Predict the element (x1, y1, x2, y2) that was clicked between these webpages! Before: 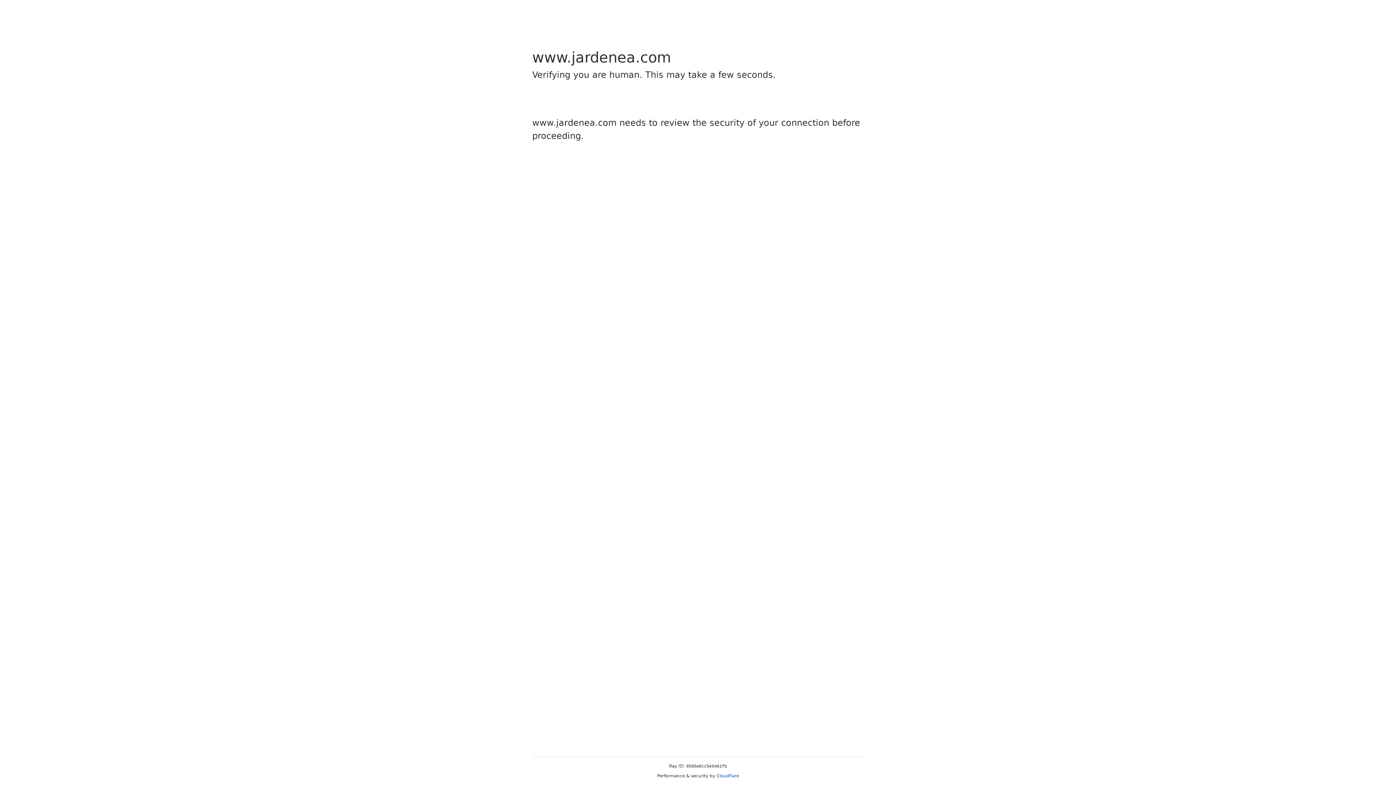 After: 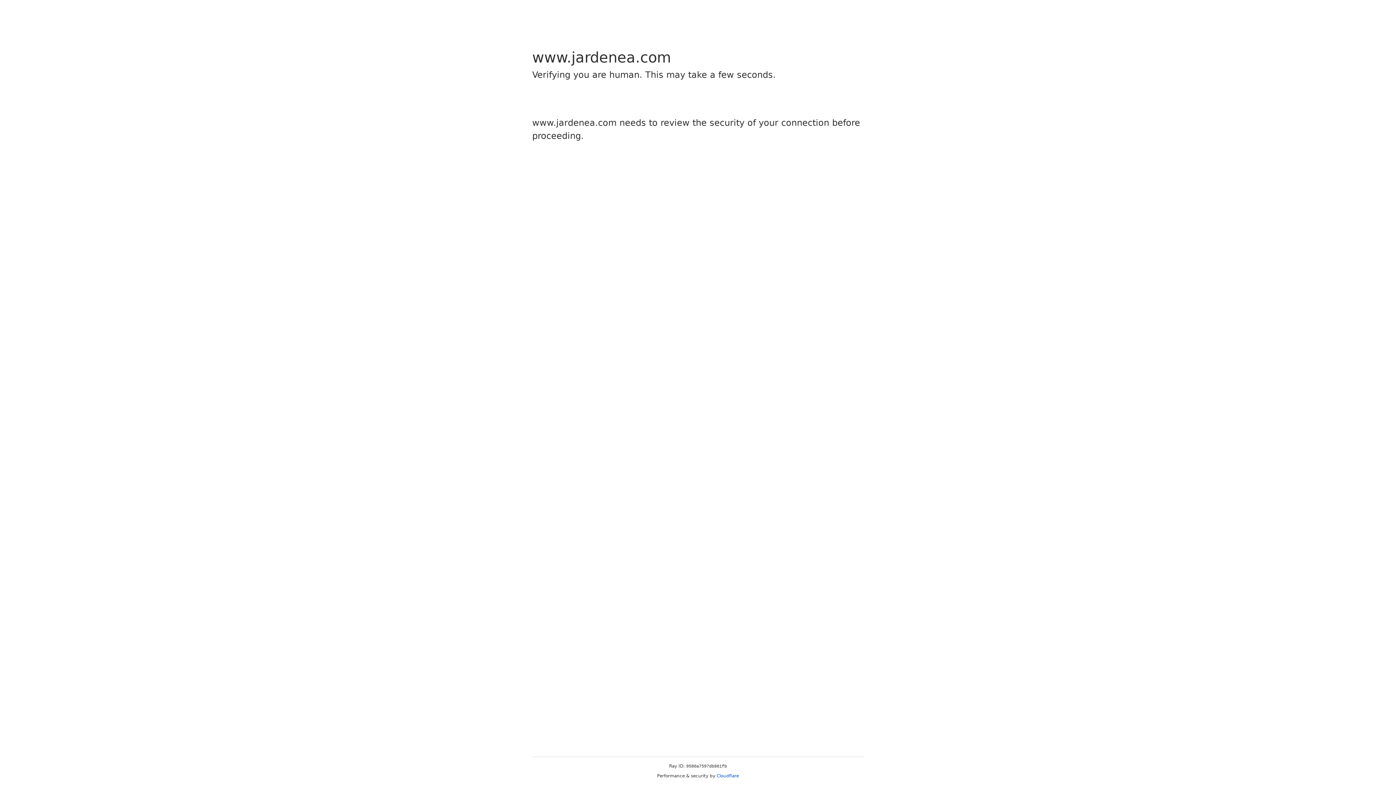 Action: label: Cloudflare bbox: (716, 773, 739, 778)